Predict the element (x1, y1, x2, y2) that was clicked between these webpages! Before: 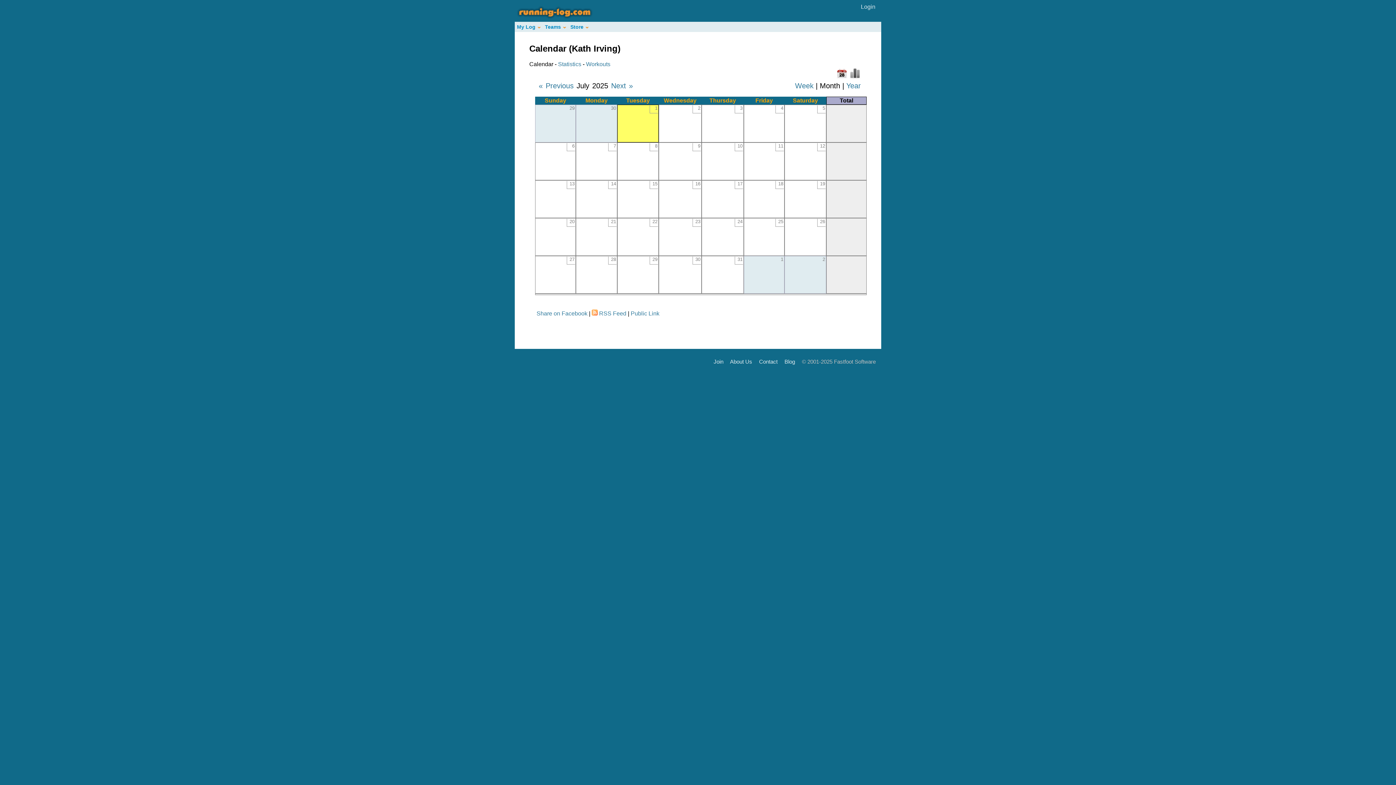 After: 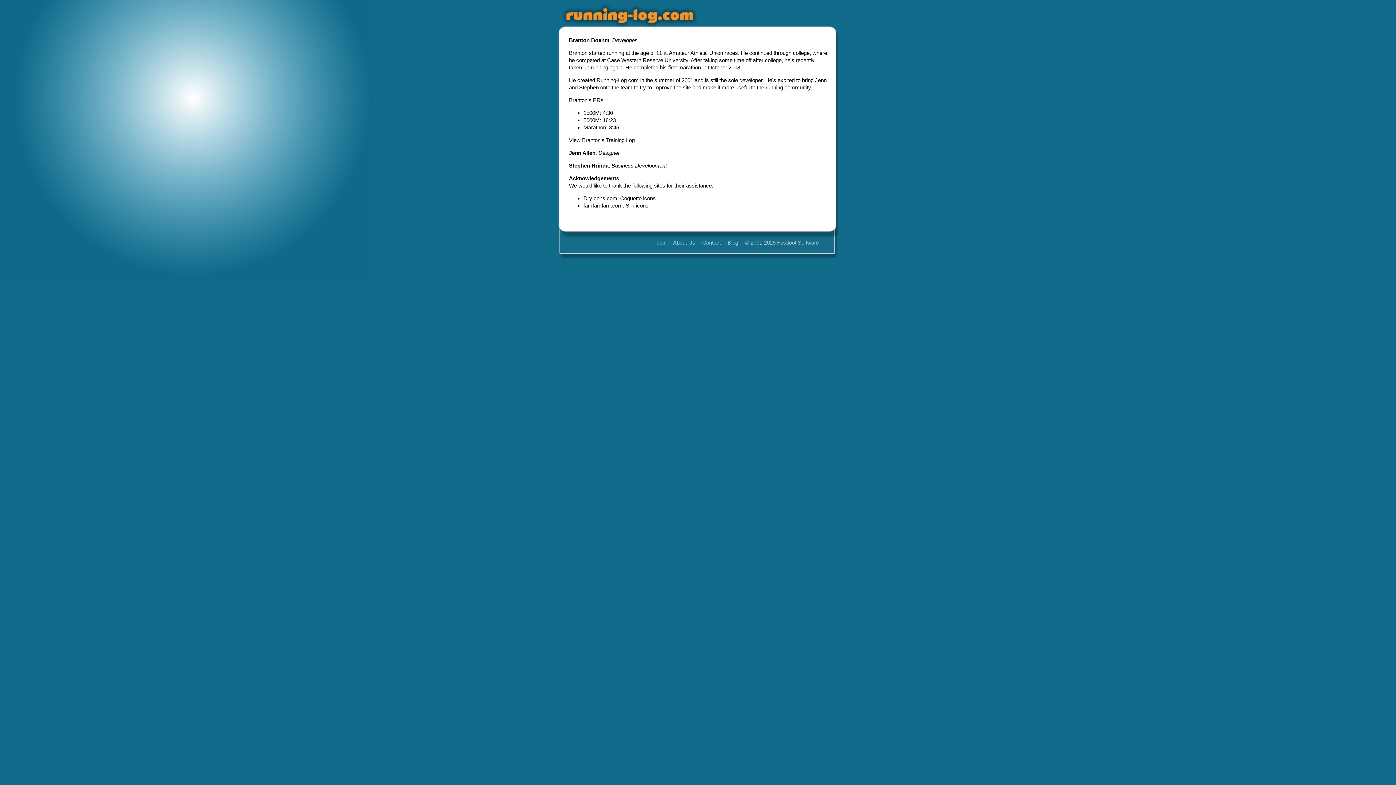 Action: bbox: (730, 358, 752, 365) label: About Us